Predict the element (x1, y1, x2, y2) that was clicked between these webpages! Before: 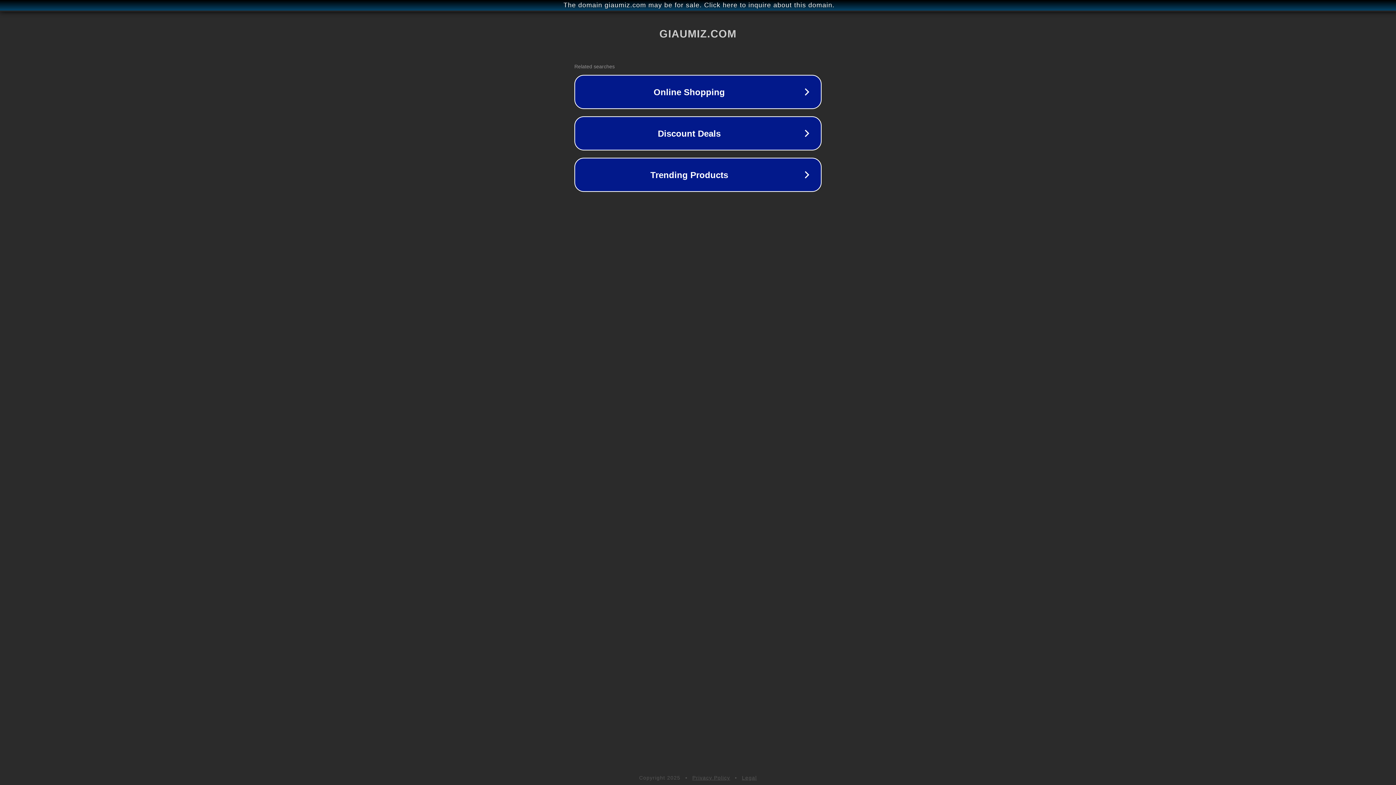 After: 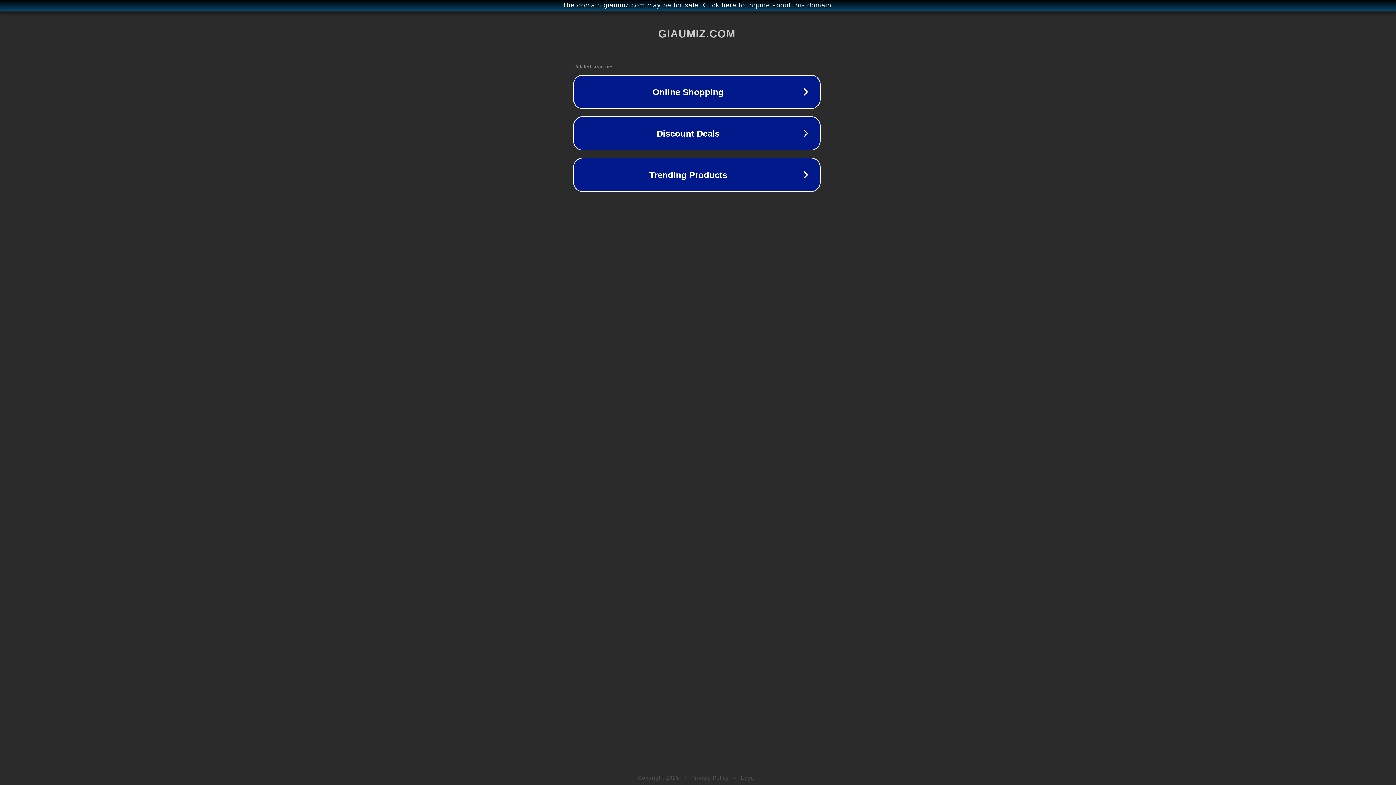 Action: label: The domain giaumiz.com may be for sale. Click here to inquire about this domain. bbox: (1, 1, 1397, 9)